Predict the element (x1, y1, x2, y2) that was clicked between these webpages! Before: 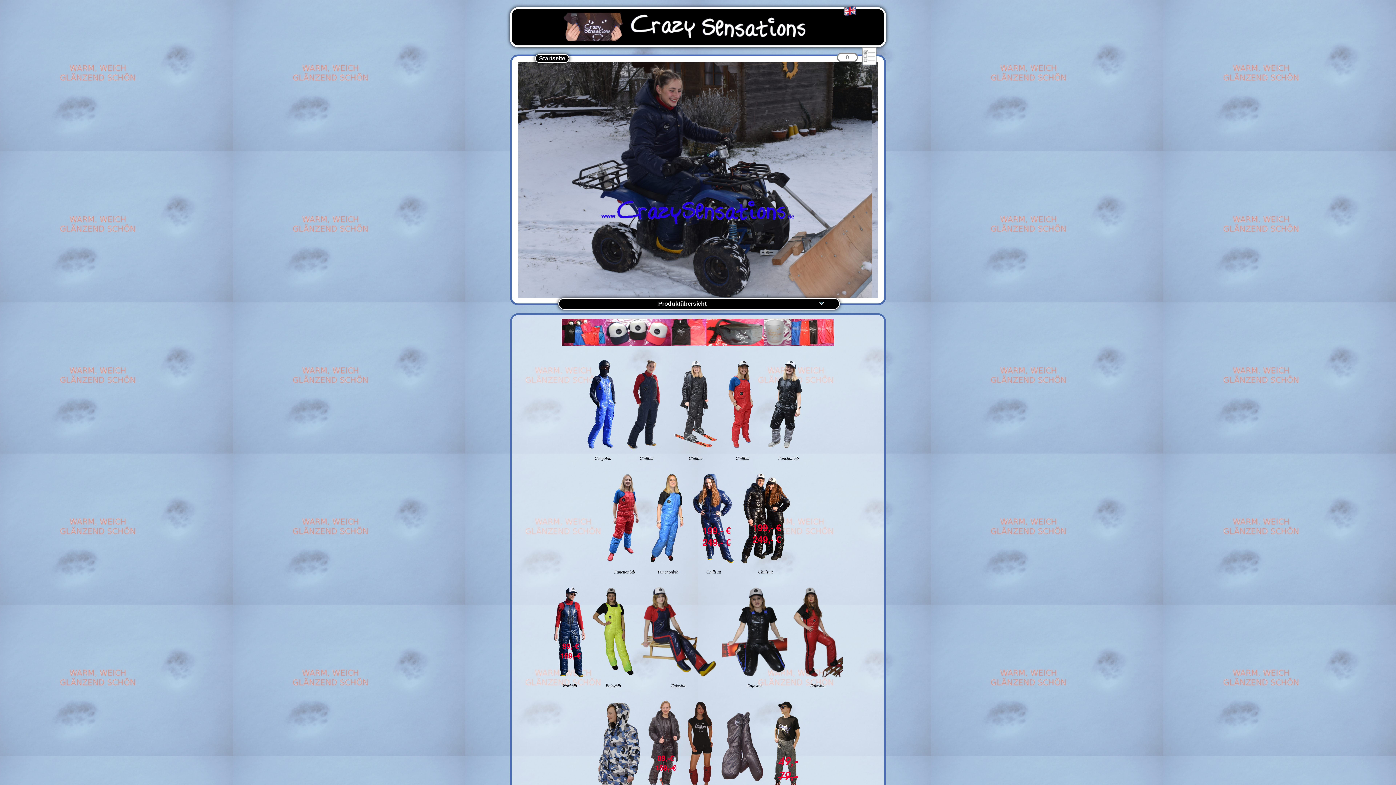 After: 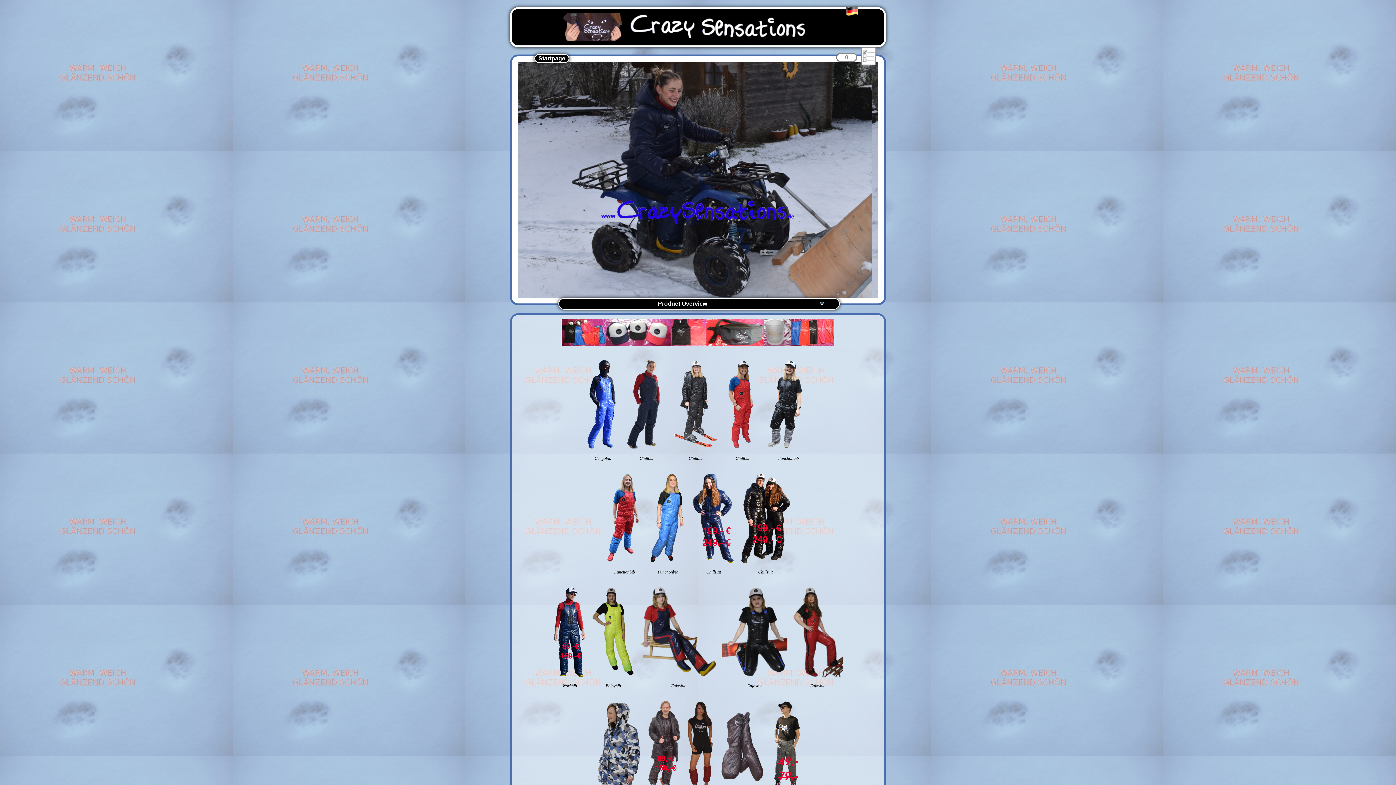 Action: bbox: (844, 14, 856, 21)